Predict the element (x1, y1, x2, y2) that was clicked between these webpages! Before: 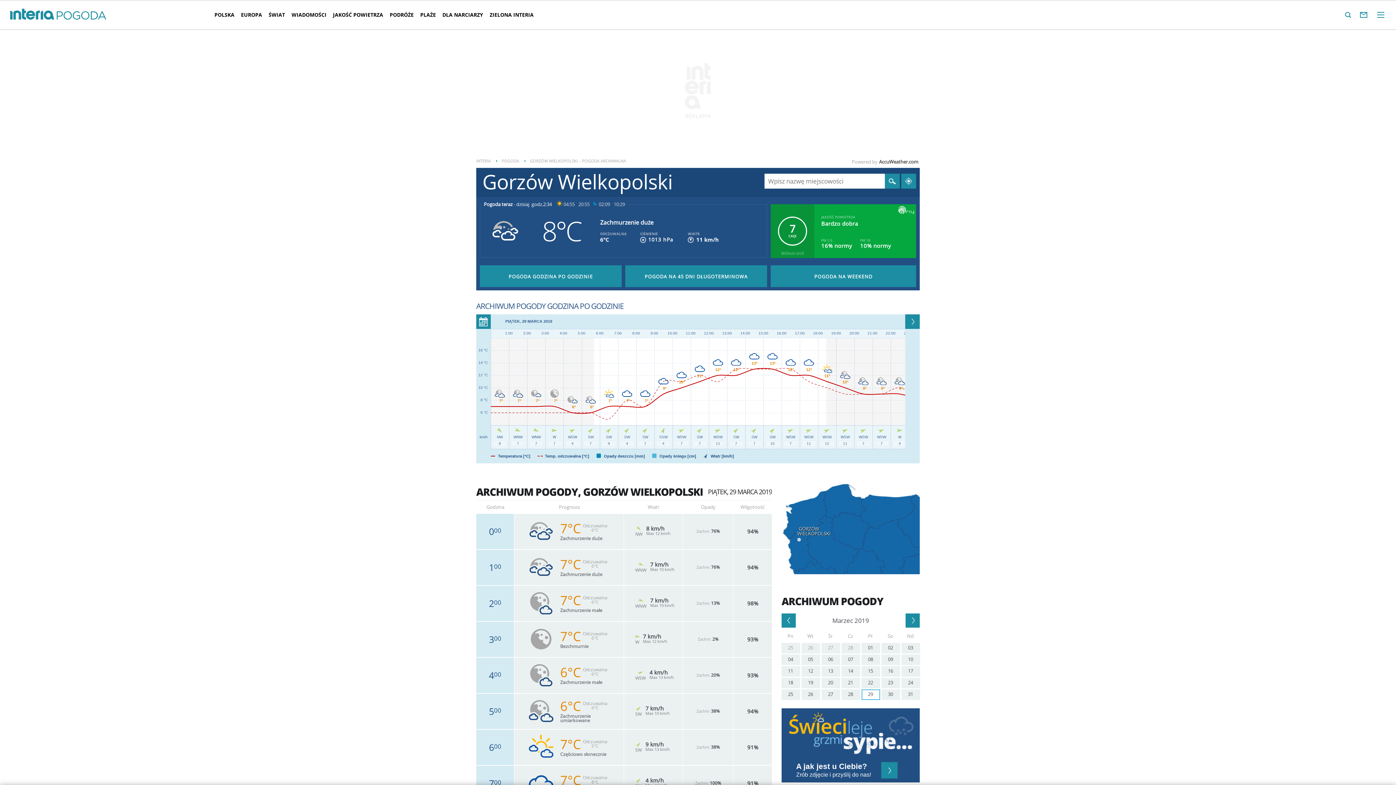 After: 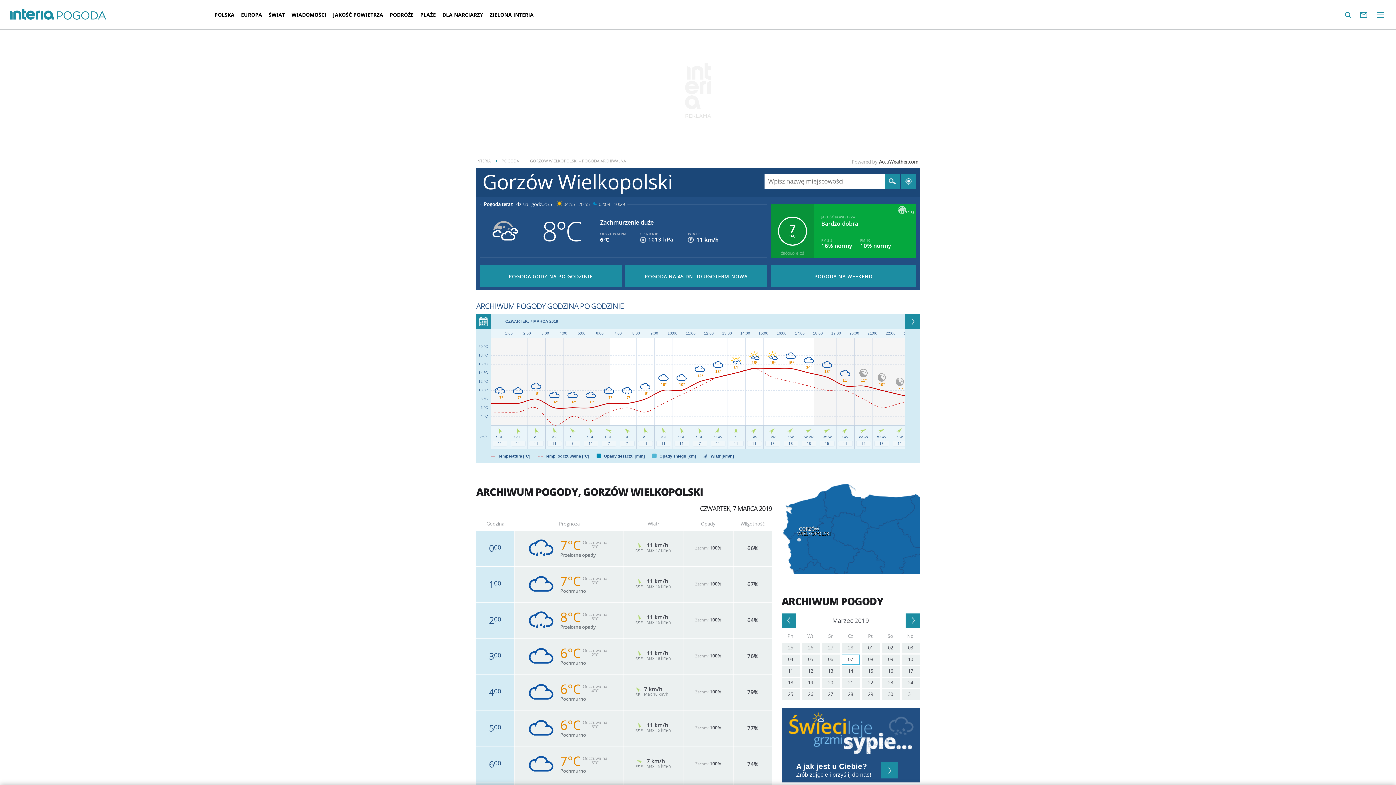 Action: bbox: (841, 654, 860, 665) label: 07